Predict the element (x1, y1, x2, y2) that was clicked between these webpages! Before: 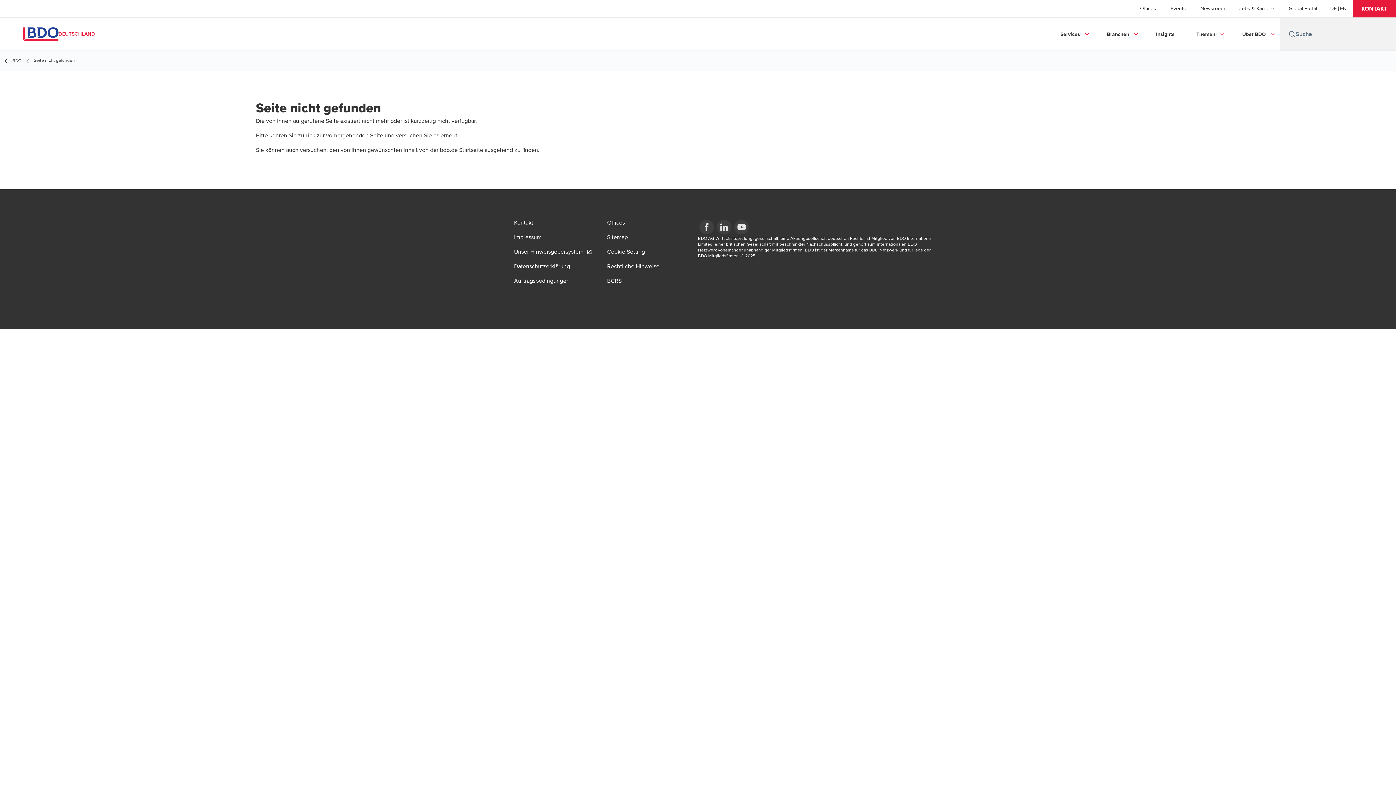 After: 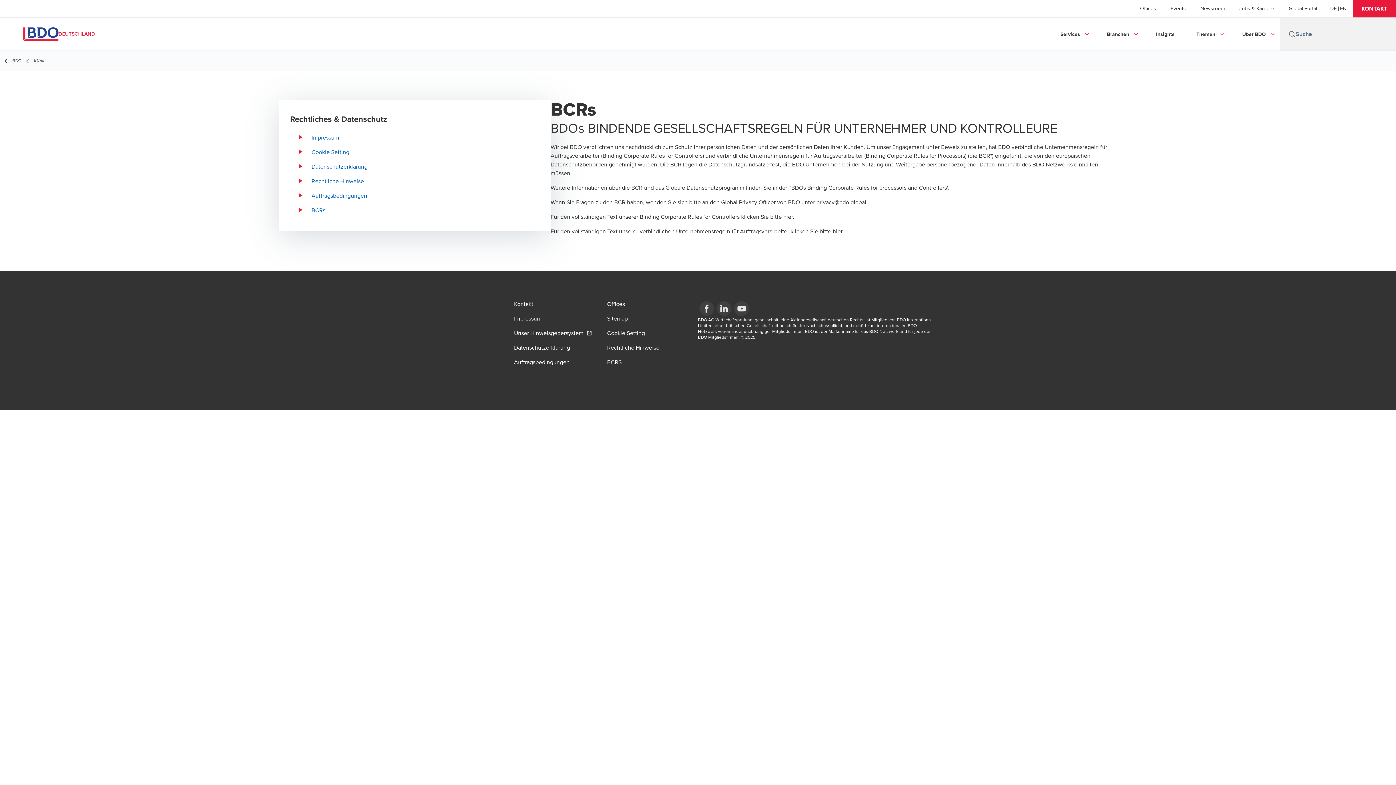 Action: bbox: (607, 277, 621, 285) label: BCRS